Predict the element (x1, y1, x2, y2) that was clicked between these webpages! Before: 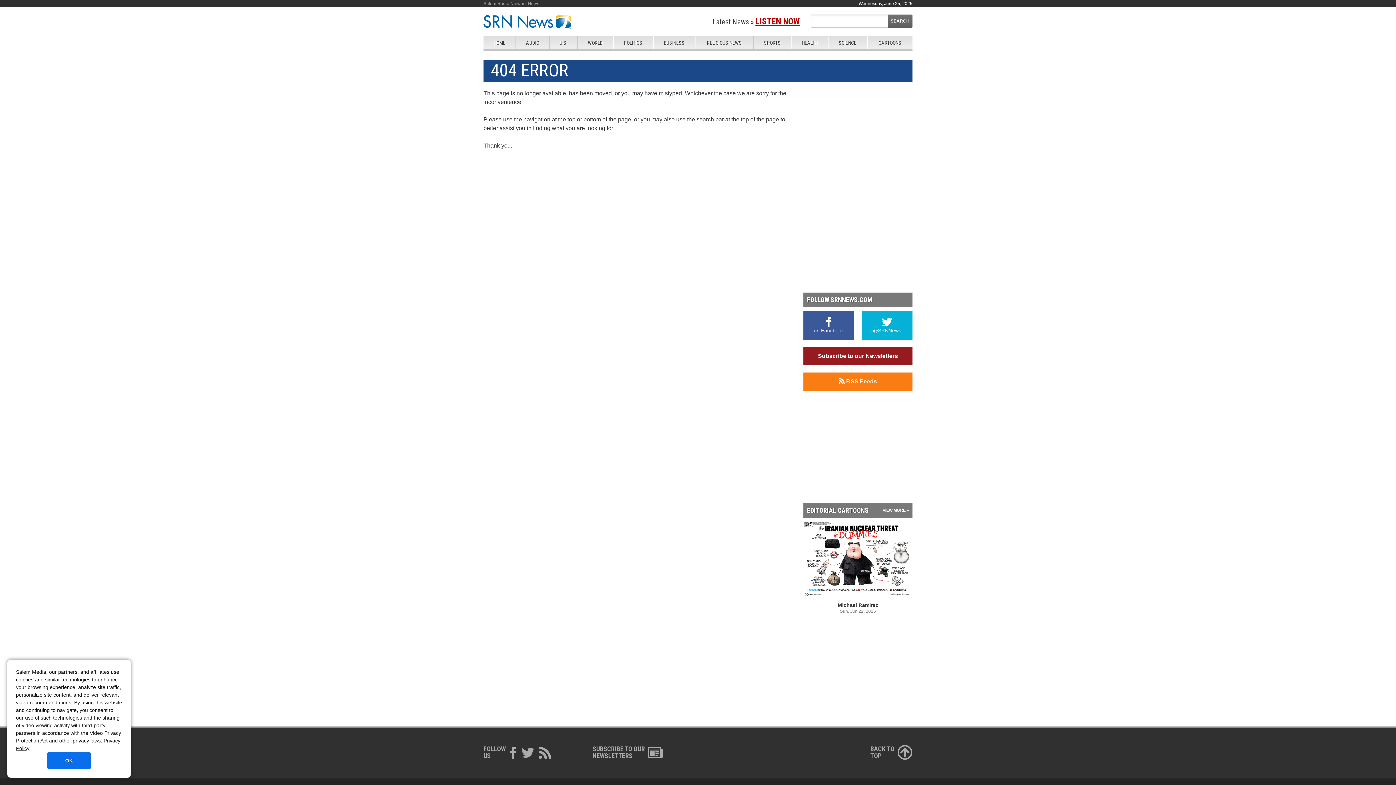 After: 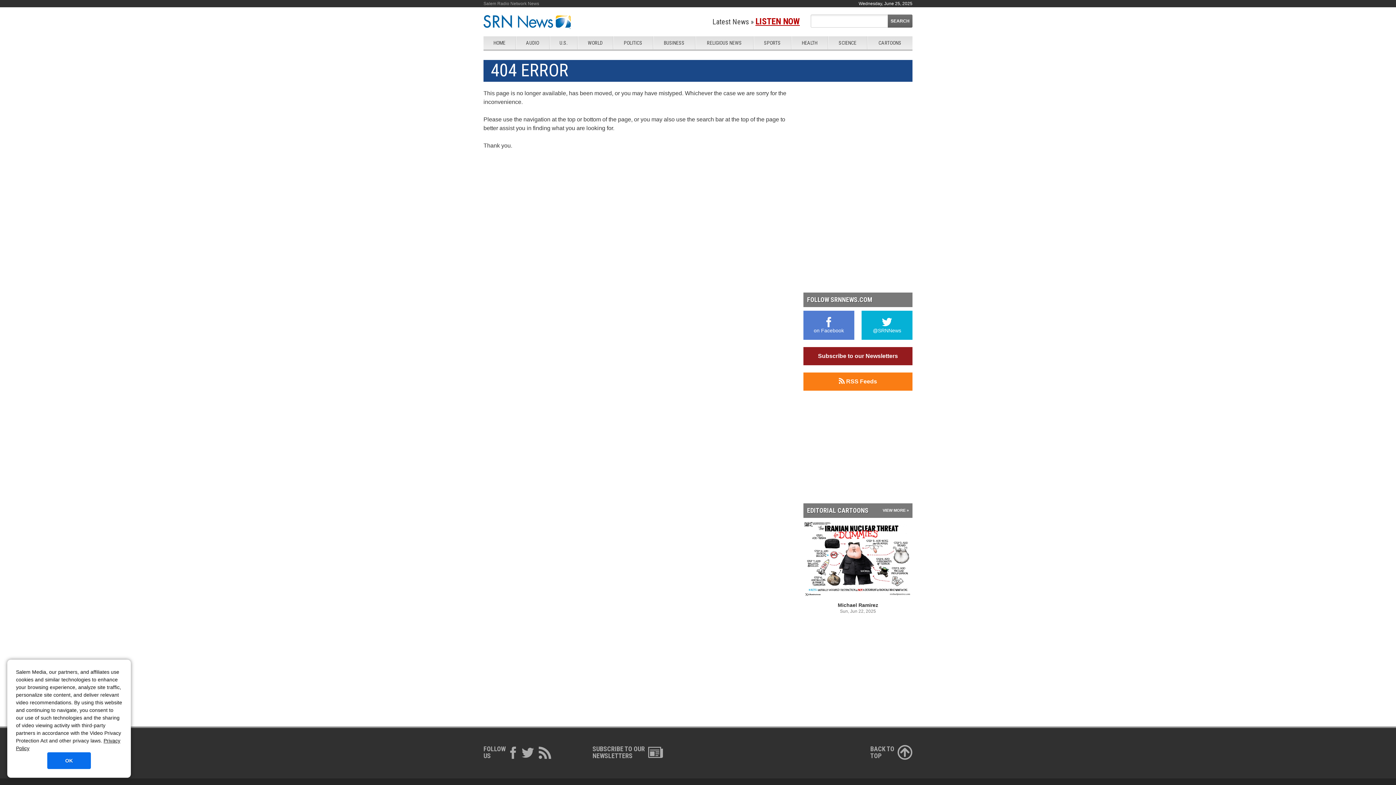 Action: label: 
on Facebook bbox: (803, 310, 854, 339)